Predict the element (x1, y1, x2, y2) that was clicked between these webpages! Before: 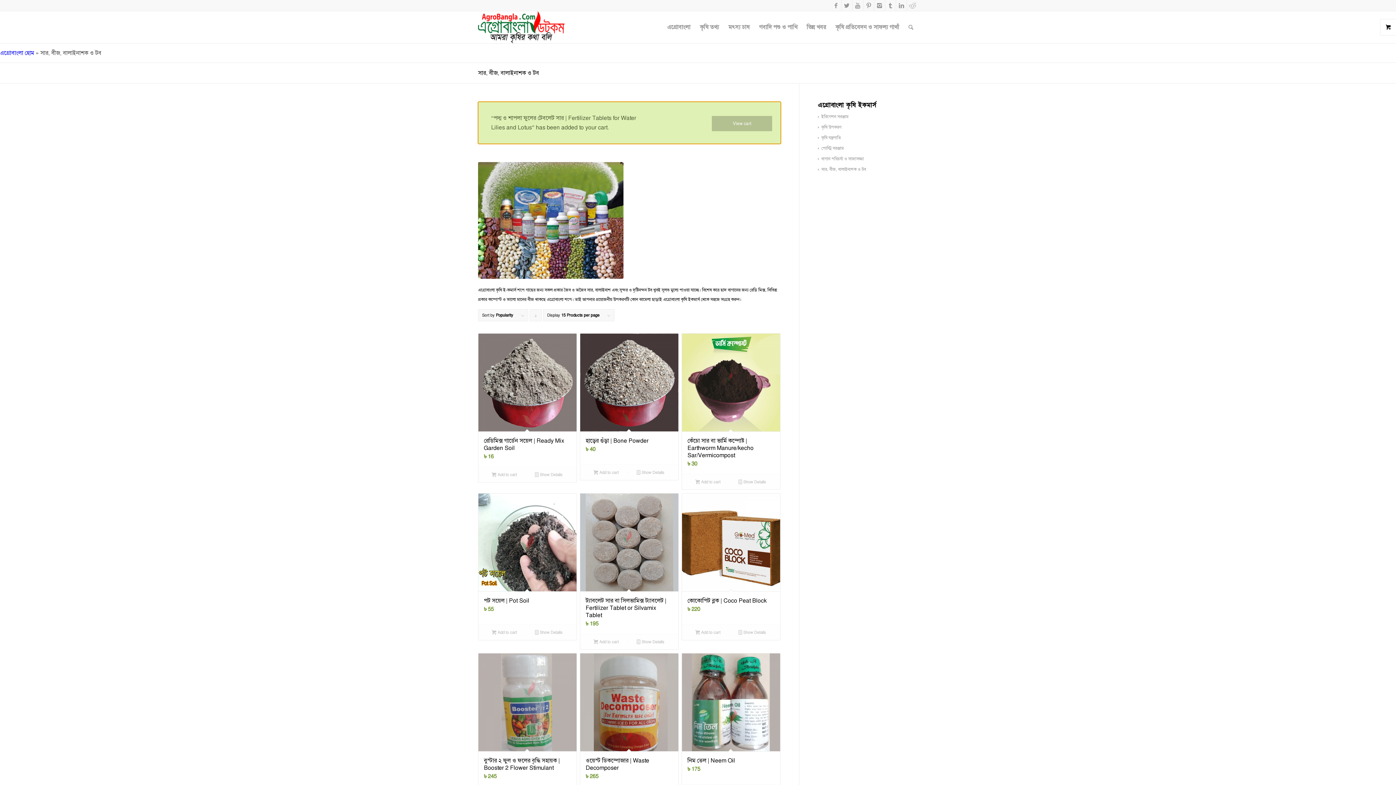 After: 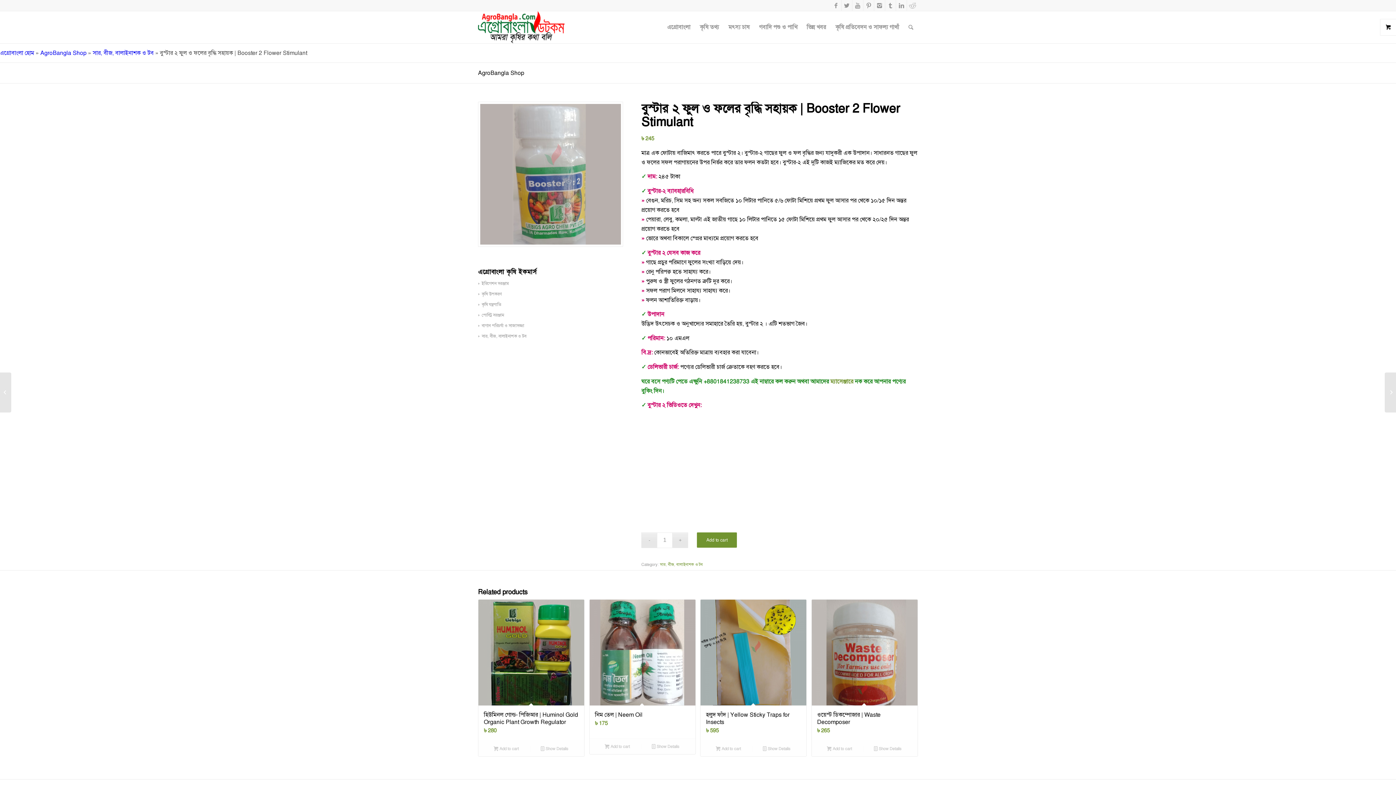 Action: label: বুস্টার ২ ফুল ও ফলের বৃদ্ধি সহায়ক | Booster 2 Flower Stimulant
৳ 245 bbox: (478, 653, 576, 786)